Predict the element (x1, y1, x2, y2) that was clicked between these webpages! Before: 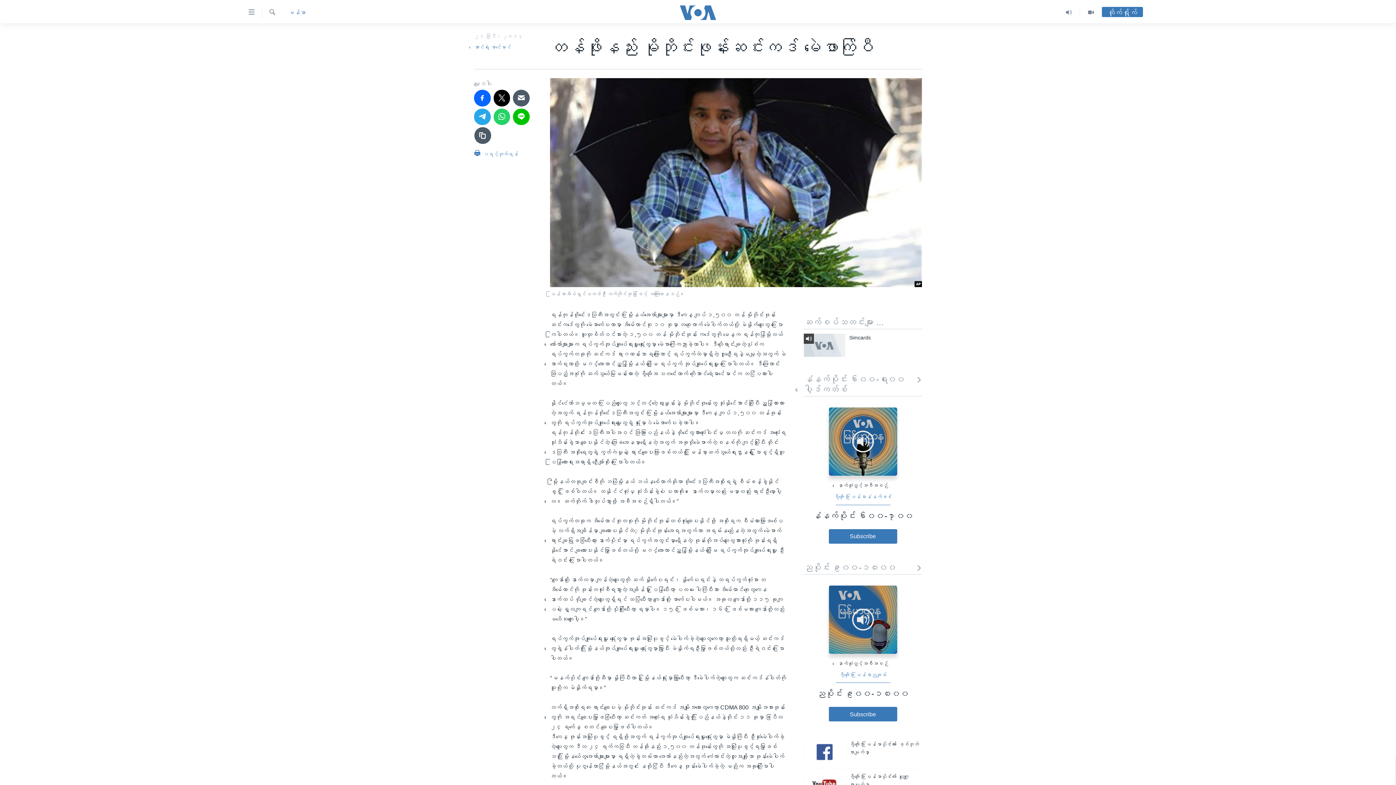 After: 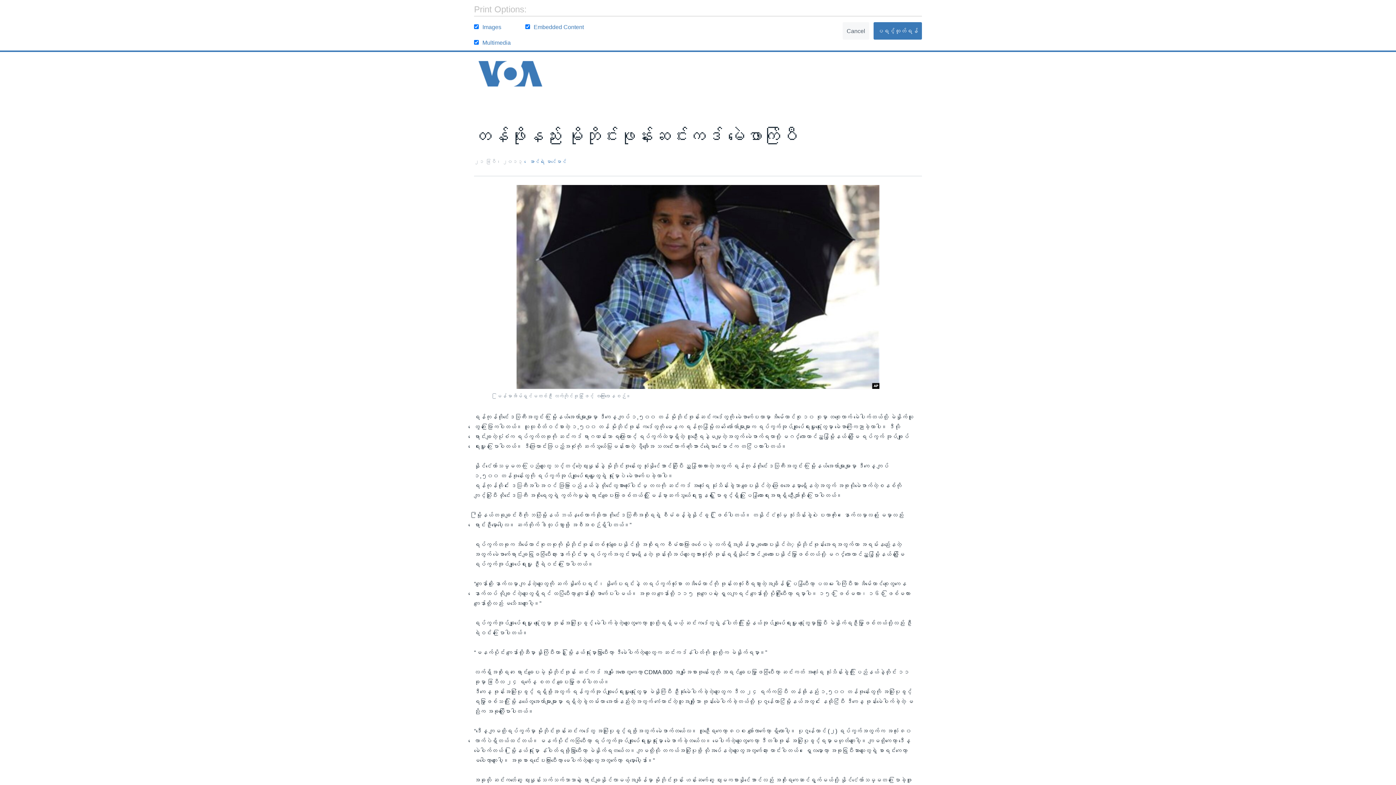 Action: label:  ပရင့်ထုတ်ရန် bbox: (474, 148, 518, 162)